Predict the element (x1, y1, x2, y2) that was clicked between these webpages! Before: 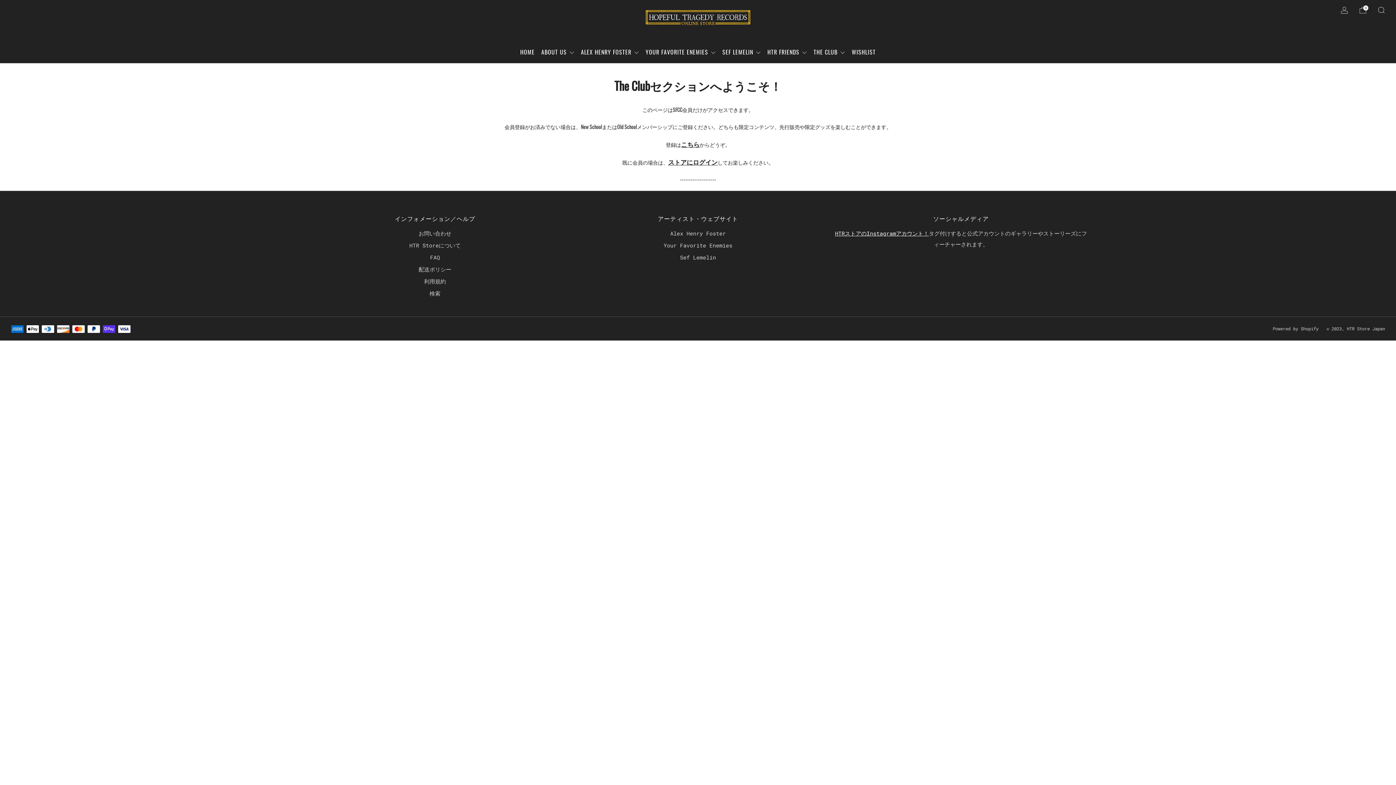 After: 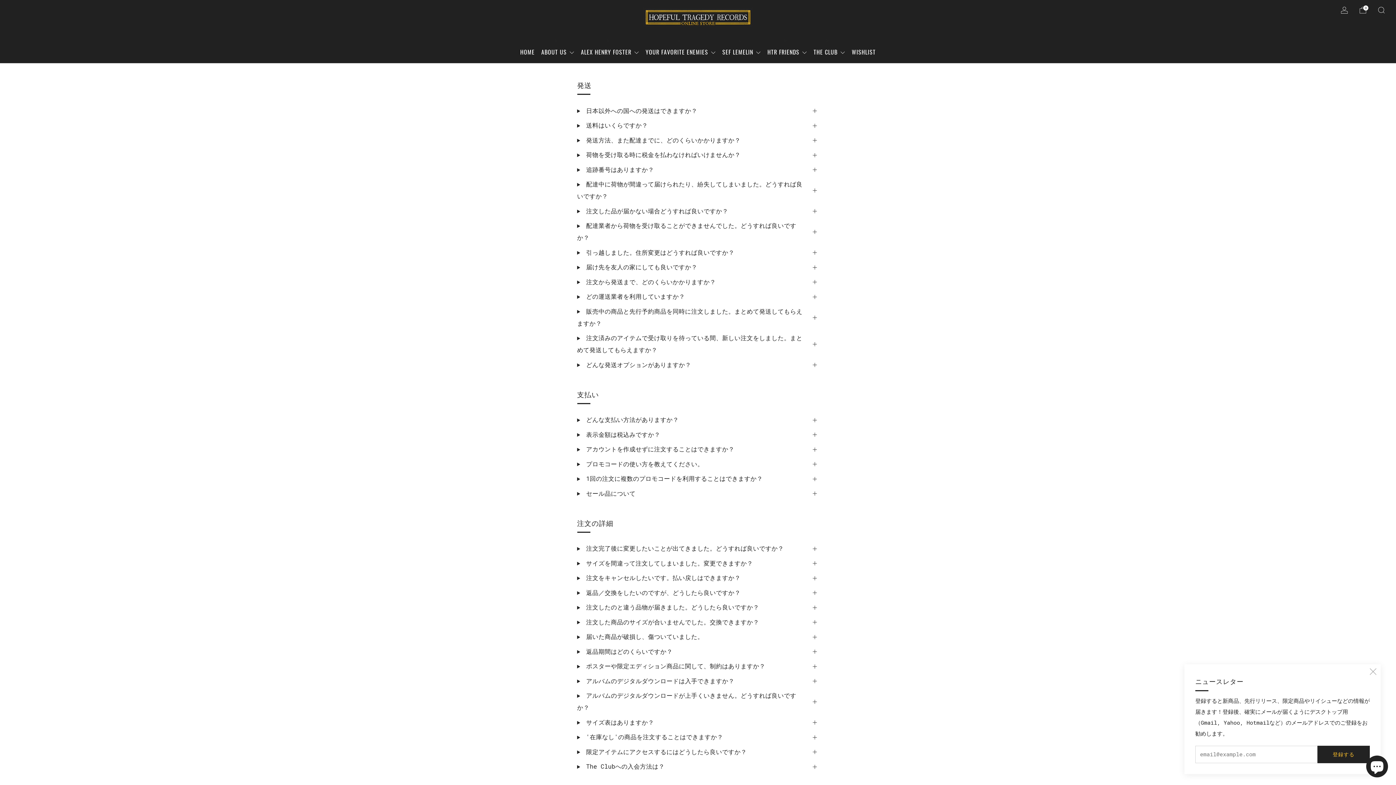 Action: label: 配送ポリシー bbox: (418, 266, 451, 273)